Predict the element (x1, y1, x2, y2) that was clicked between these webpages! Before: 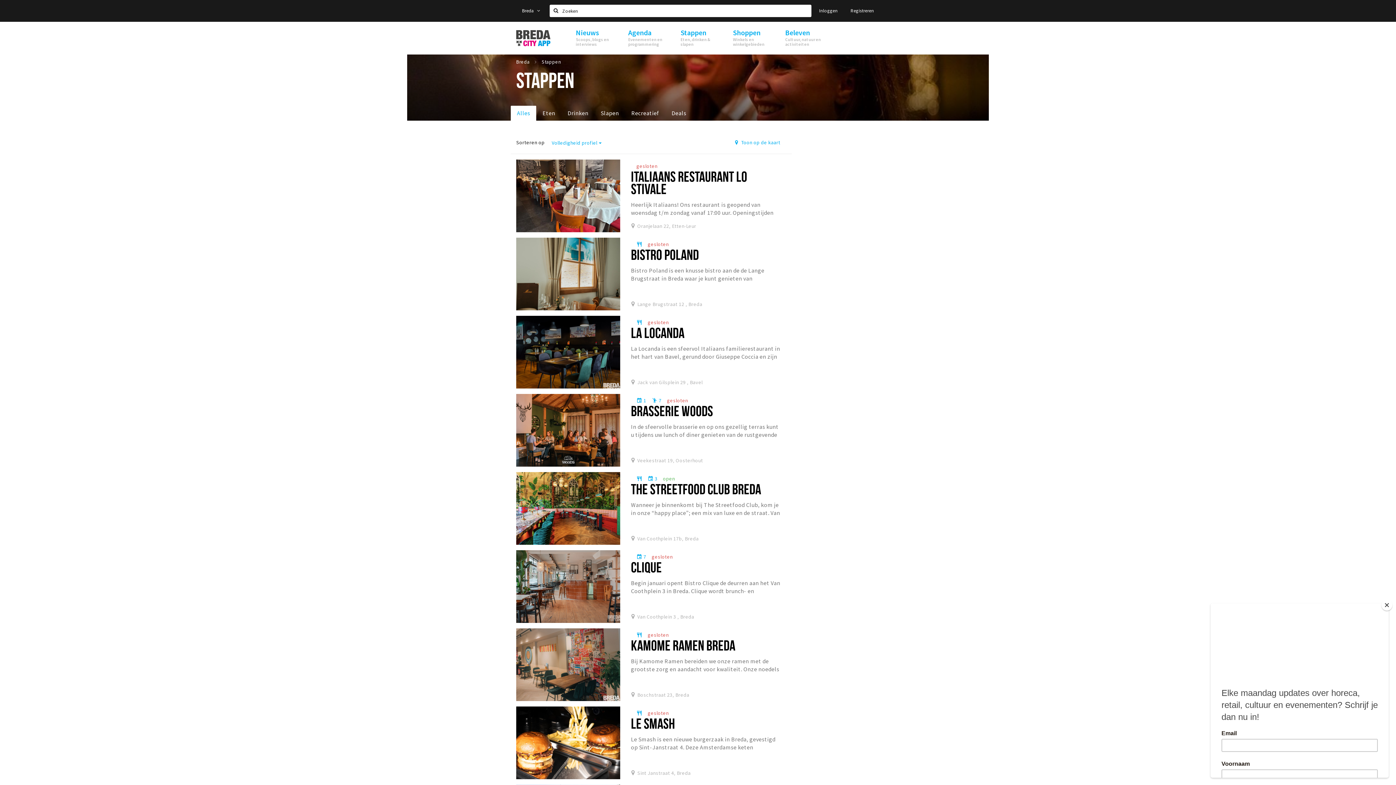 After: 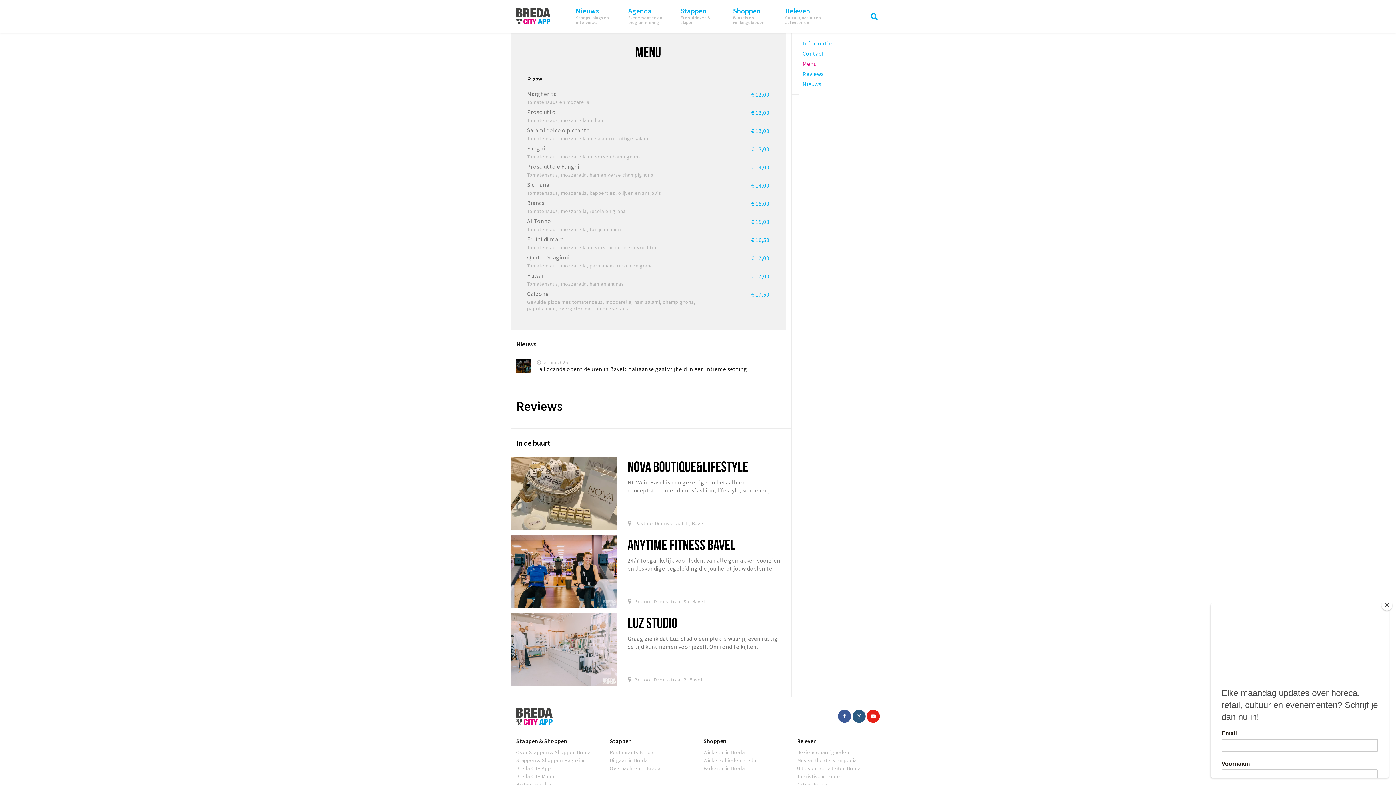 Action: bbox: (636, 319, 642, 325) label: restaurant